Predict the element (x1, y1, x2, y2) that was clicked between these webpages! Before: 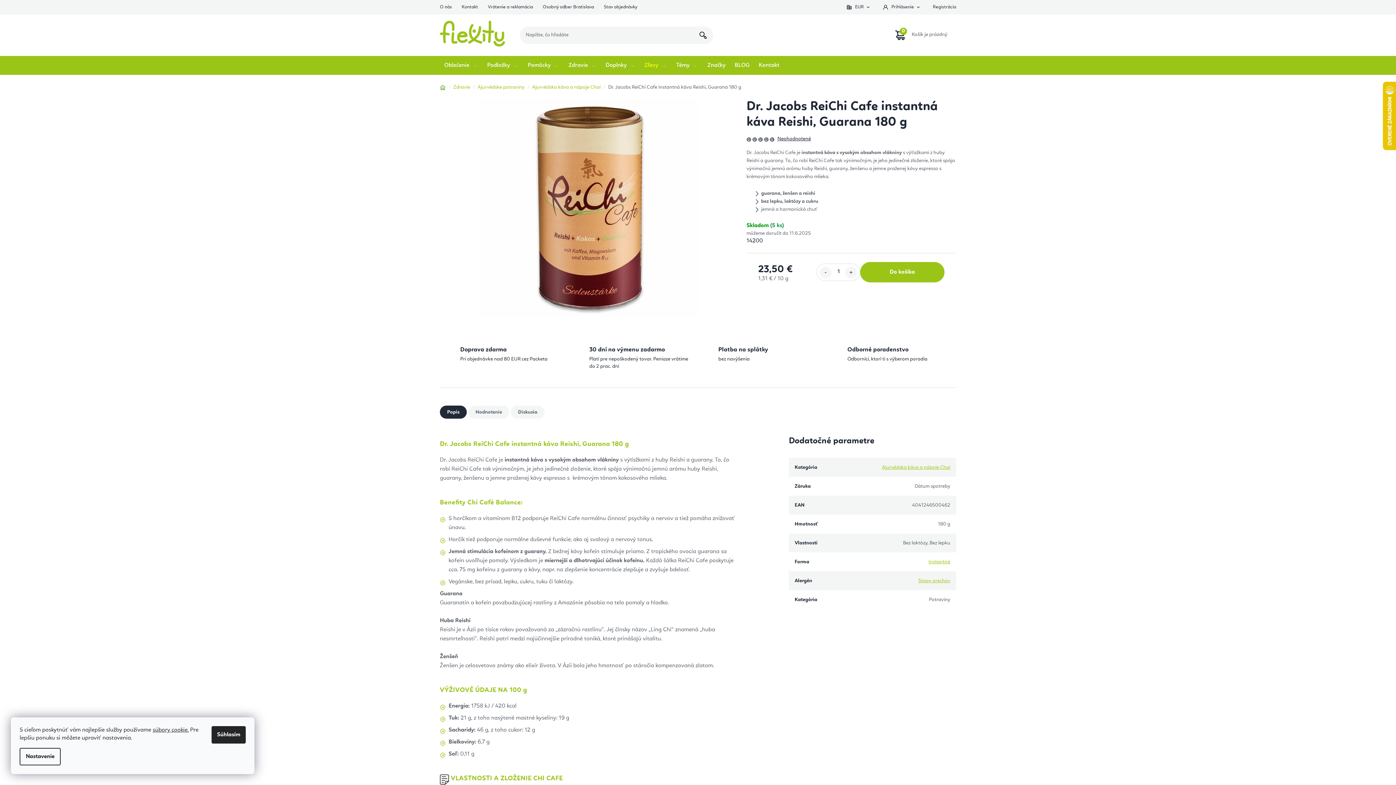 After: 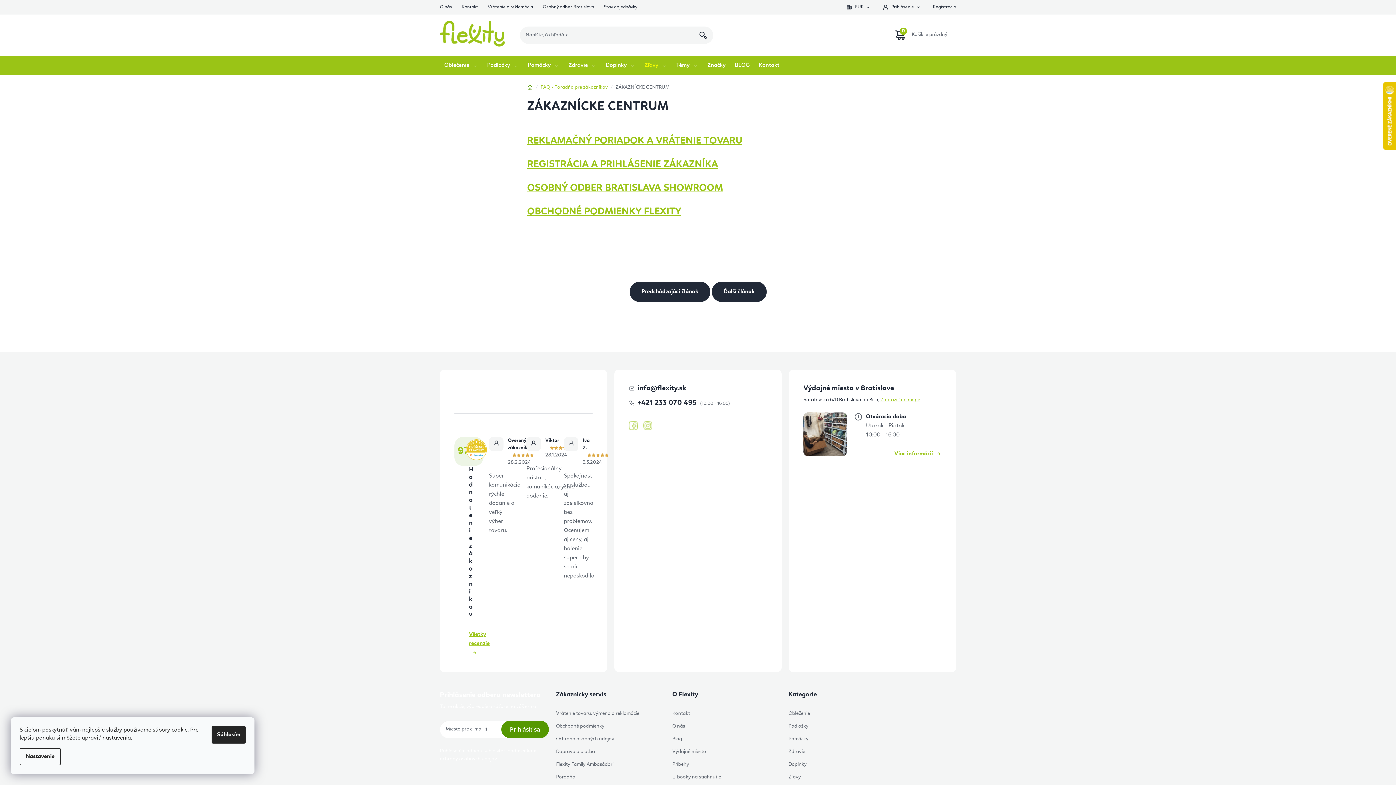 Action: label: Podpora bbox: (784, 55, 814, 74)